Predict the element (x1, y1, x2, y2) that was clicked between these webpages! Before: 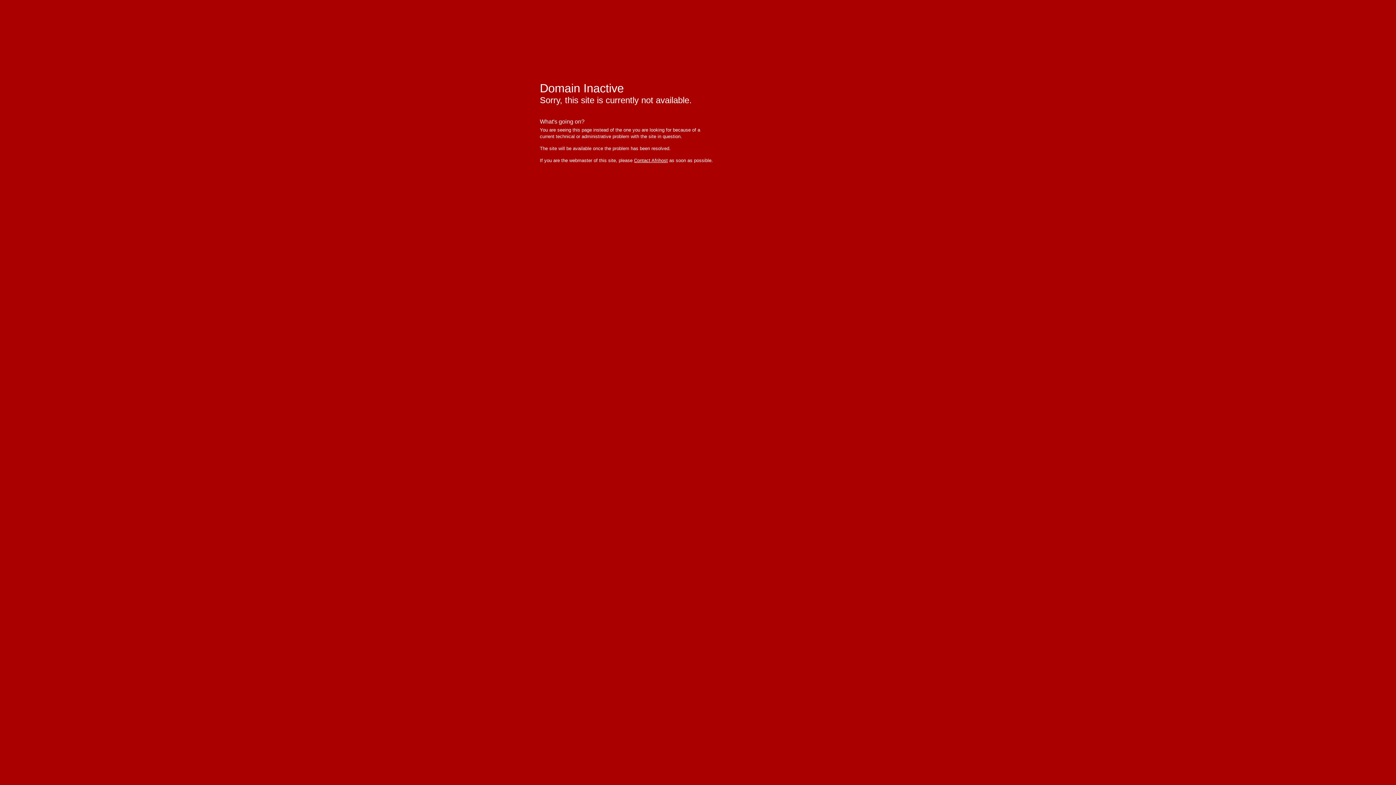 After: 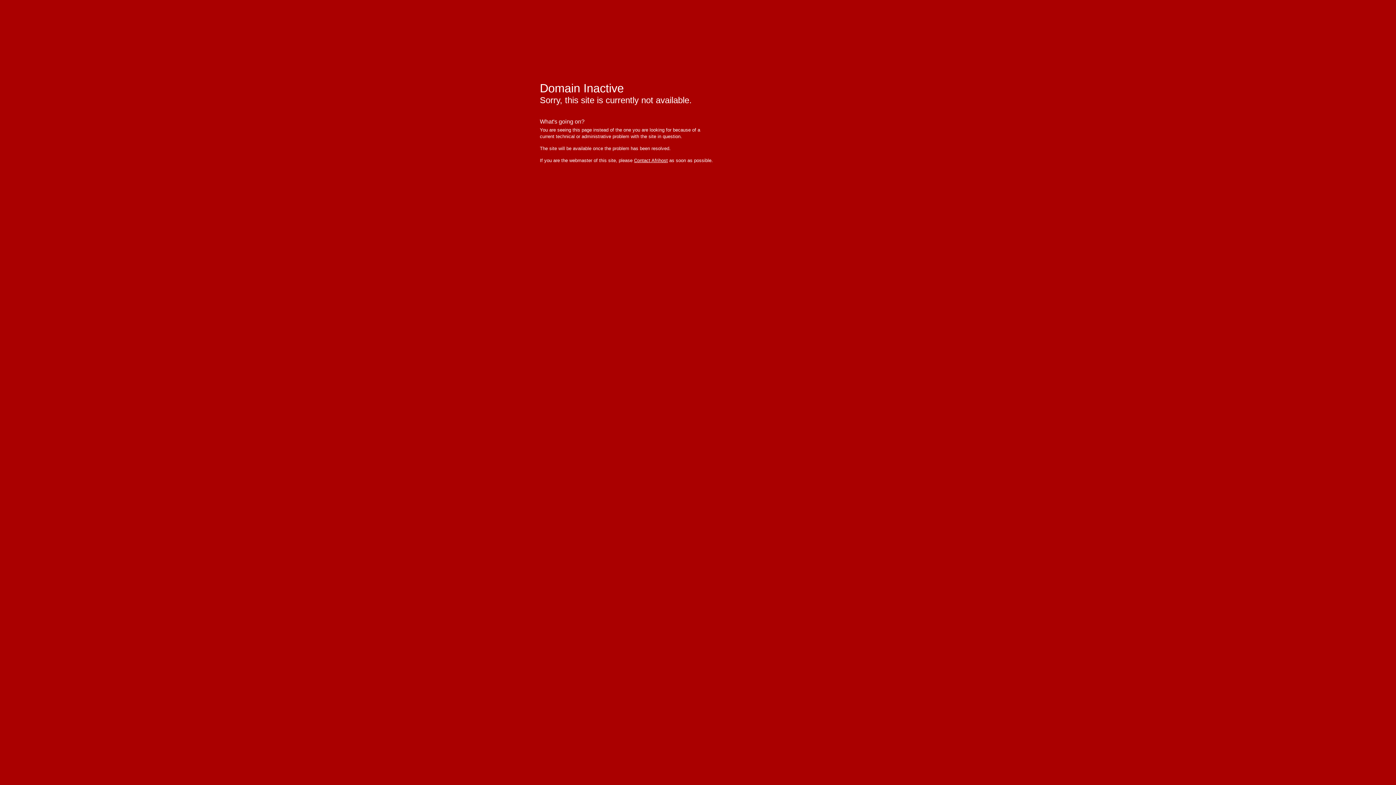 Action: bbox: (634, 157, 668, 163) label: Contact Afrihost